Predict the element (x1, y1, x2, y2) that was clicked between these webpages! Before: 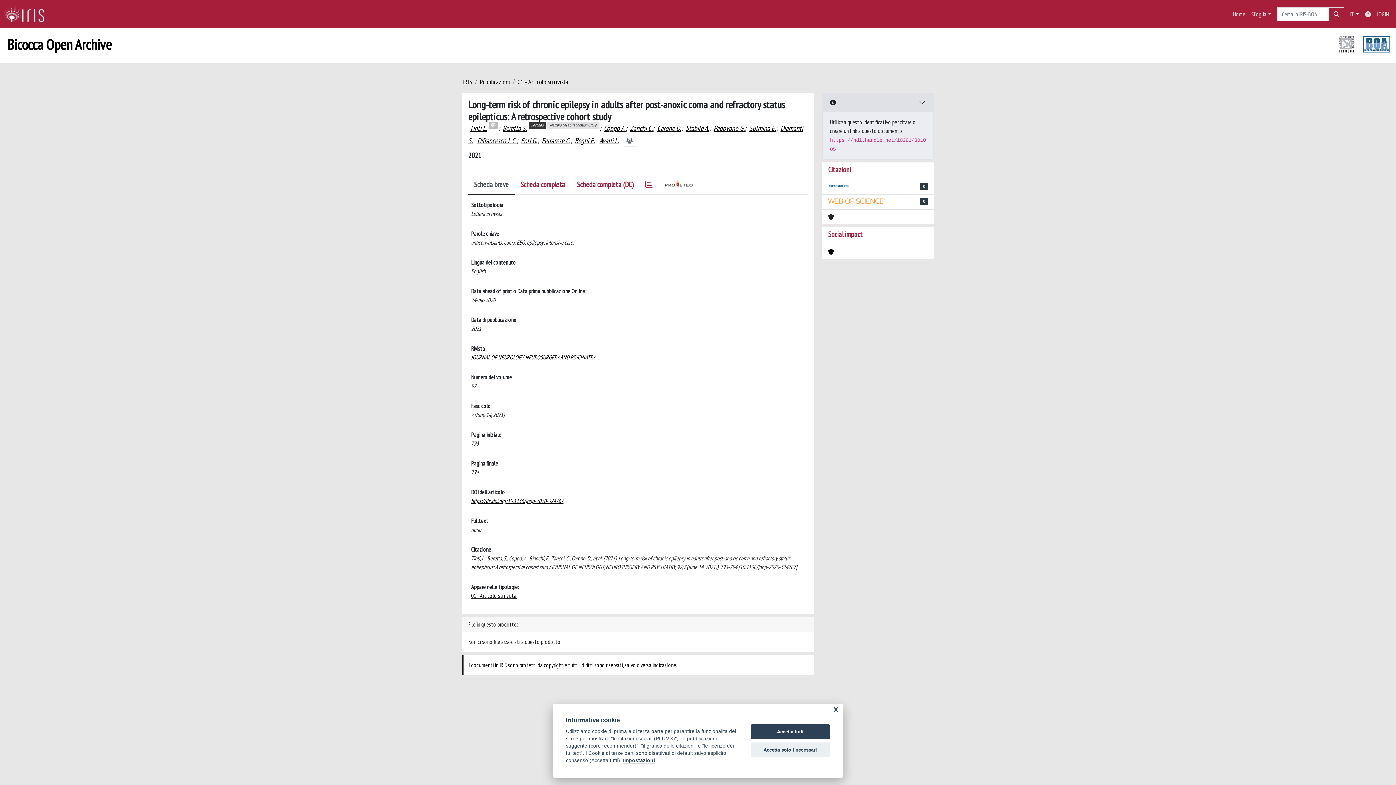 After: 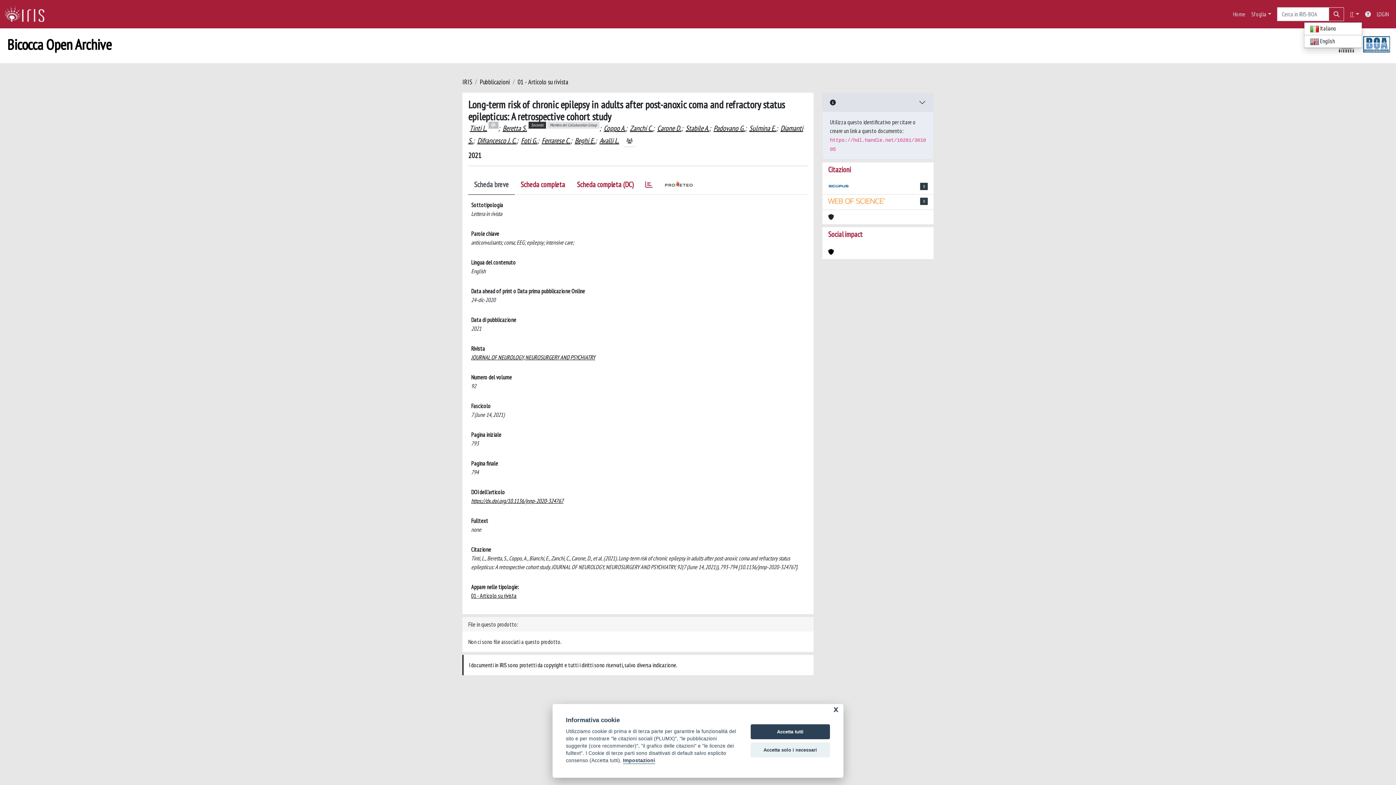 Action: label: IT bbox: (1347, 6, 1362, 21)